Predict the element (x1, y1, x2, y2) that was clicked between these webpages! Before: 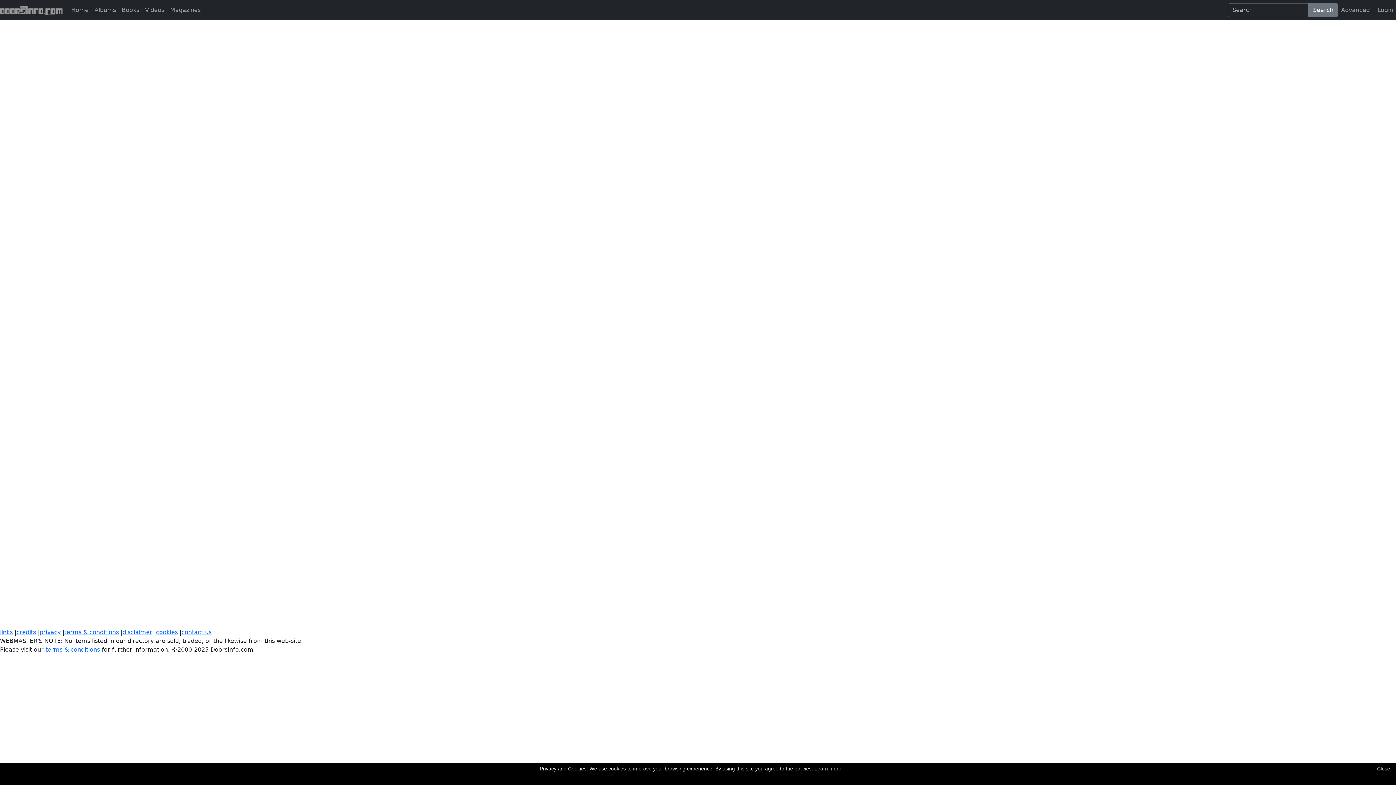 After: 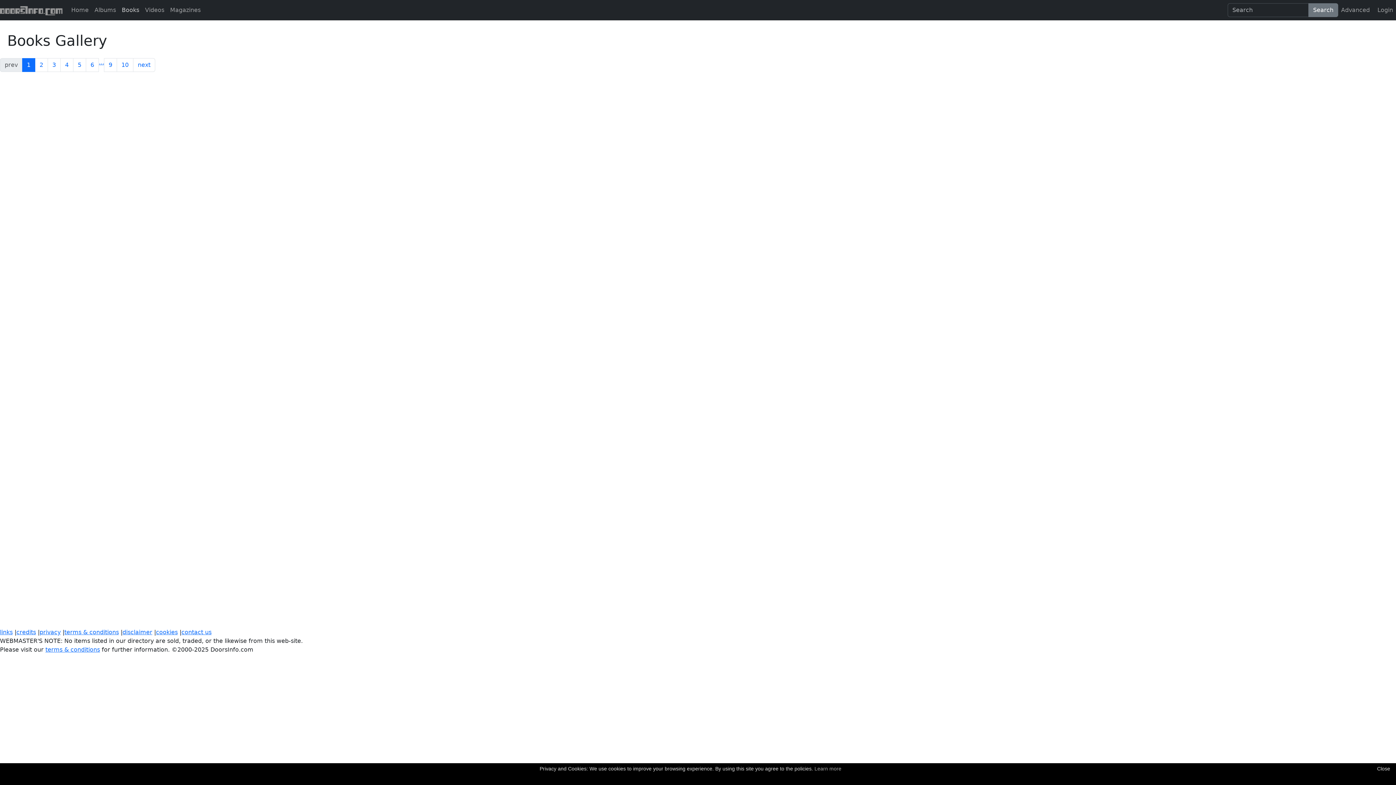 Action: label: Books bbox: (118, 2, 142, 17)